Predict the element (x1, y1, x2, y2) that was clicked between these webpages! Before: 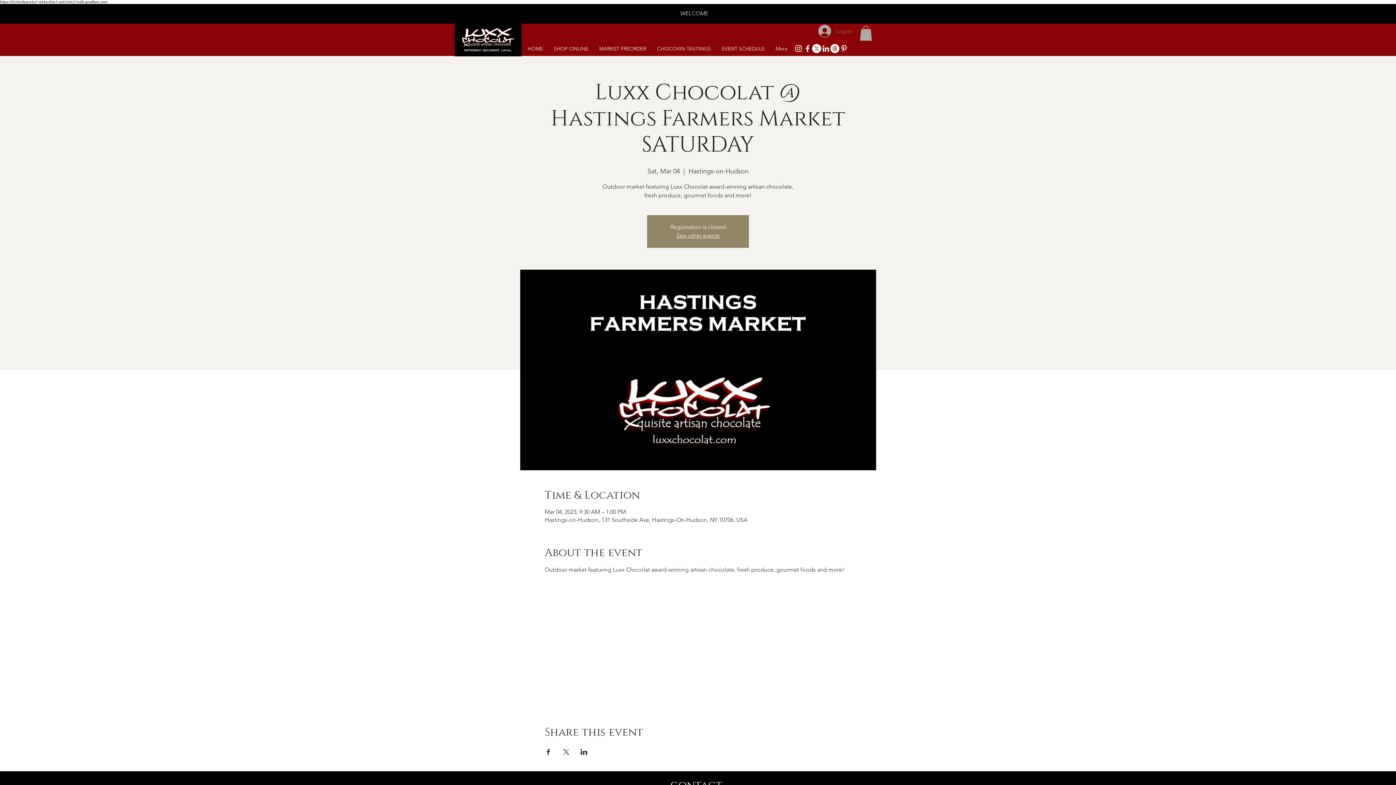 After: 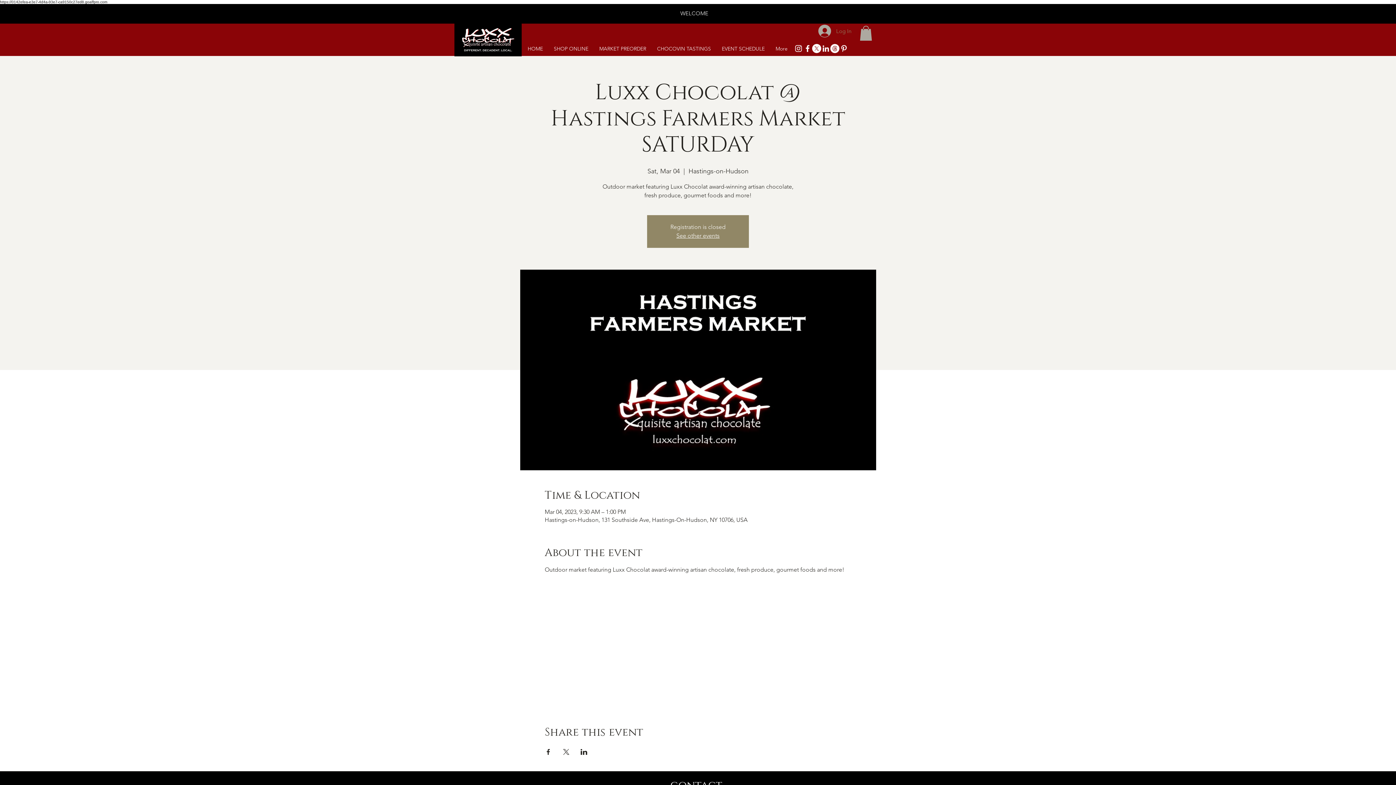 Action: bbox: (812, 43, 821, 52) label: X       